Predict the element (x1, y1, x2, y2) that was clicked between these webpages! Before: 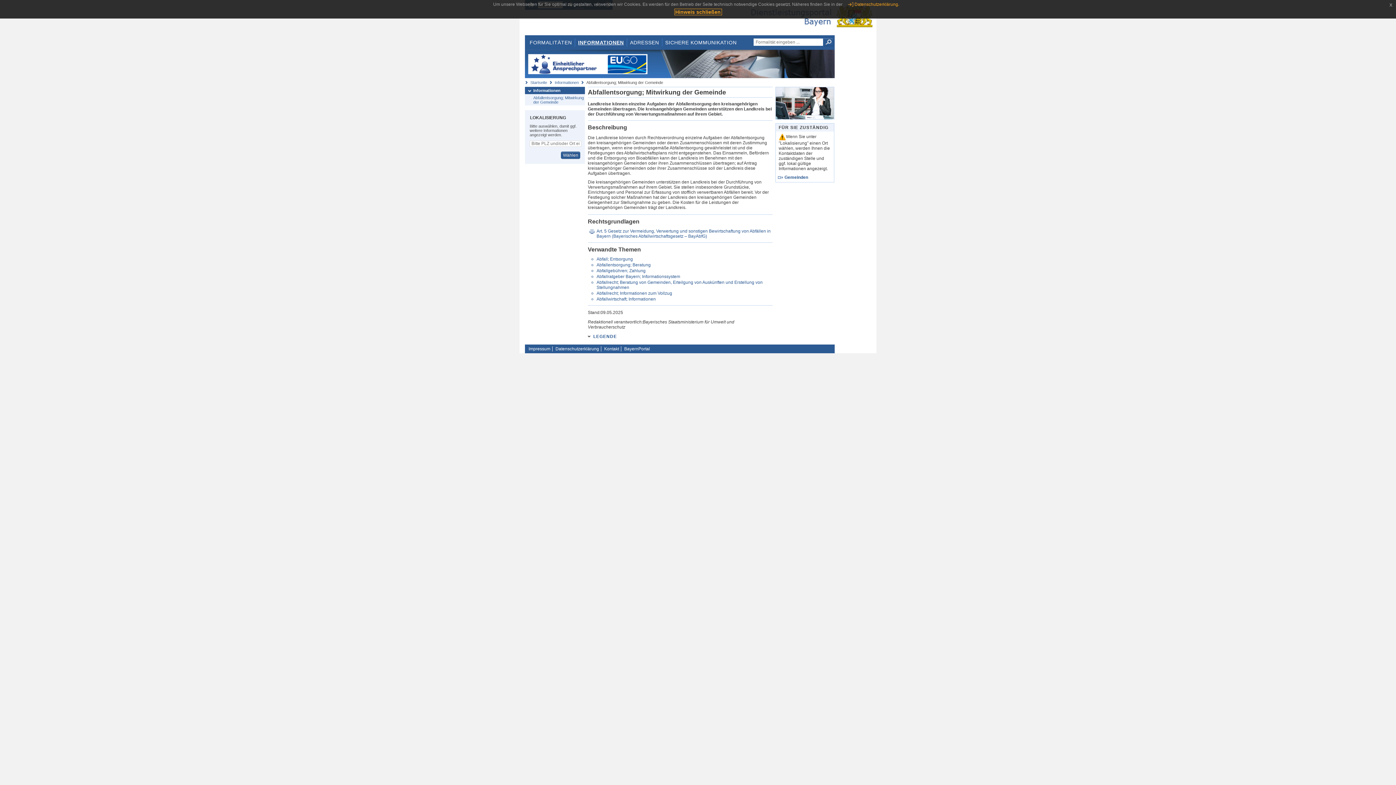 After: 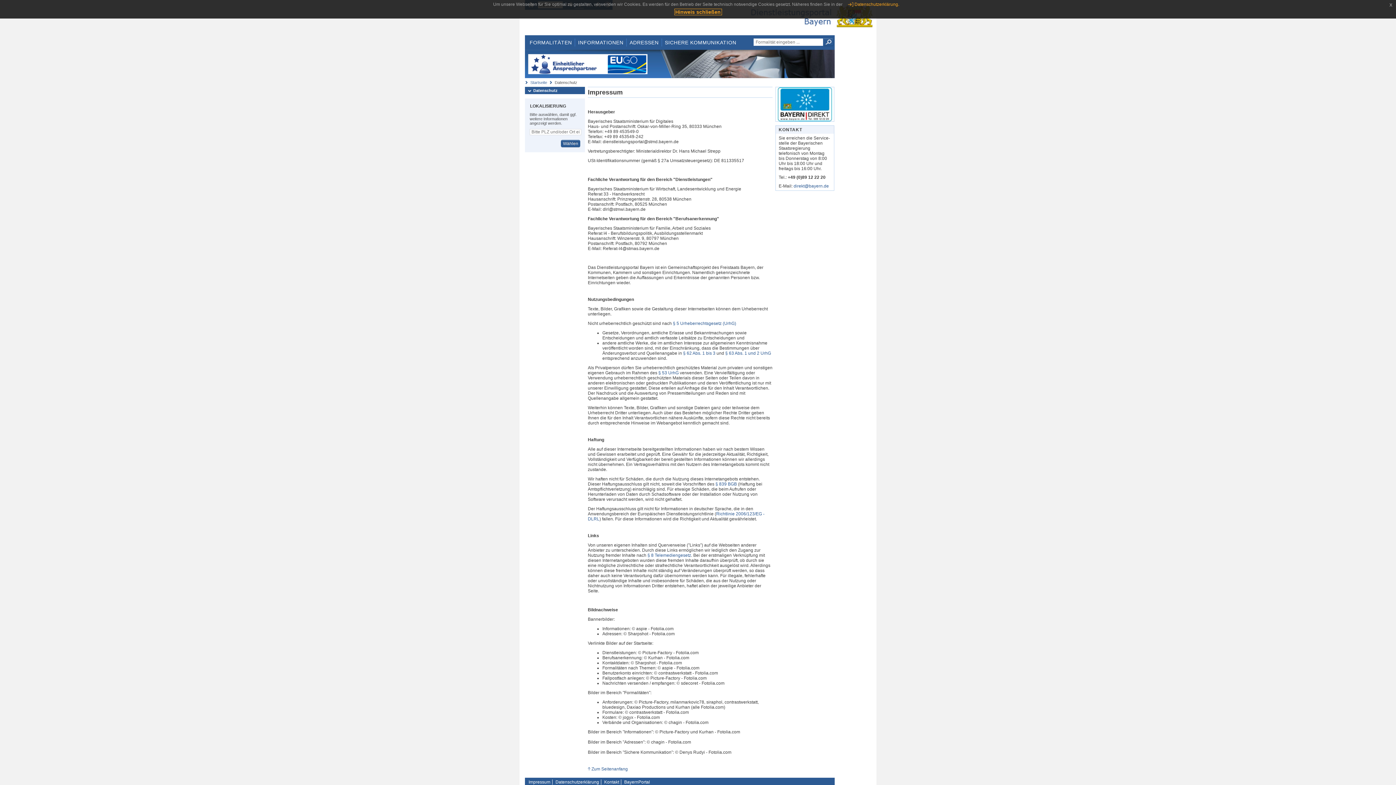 Action: bbox: (526, 346, 552, 351) label: Impressum